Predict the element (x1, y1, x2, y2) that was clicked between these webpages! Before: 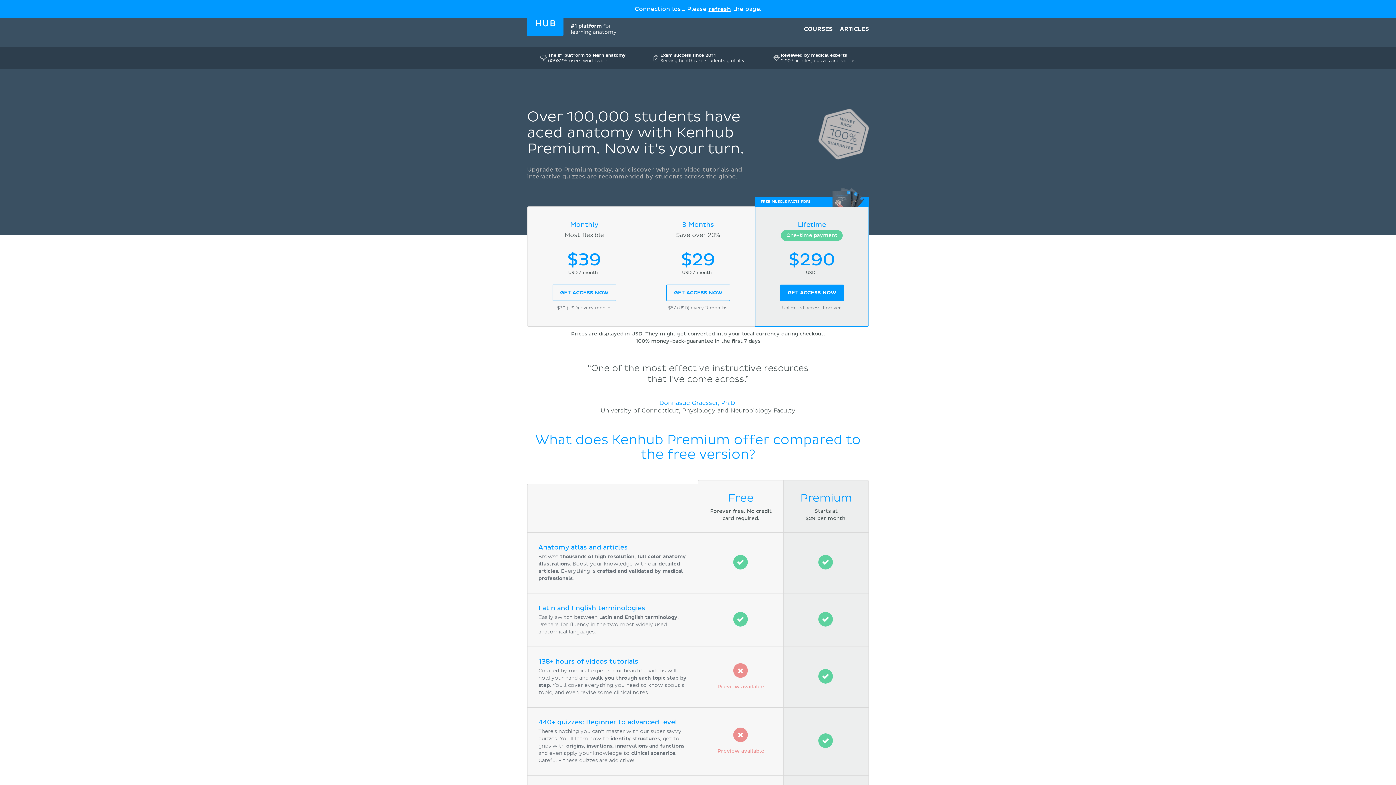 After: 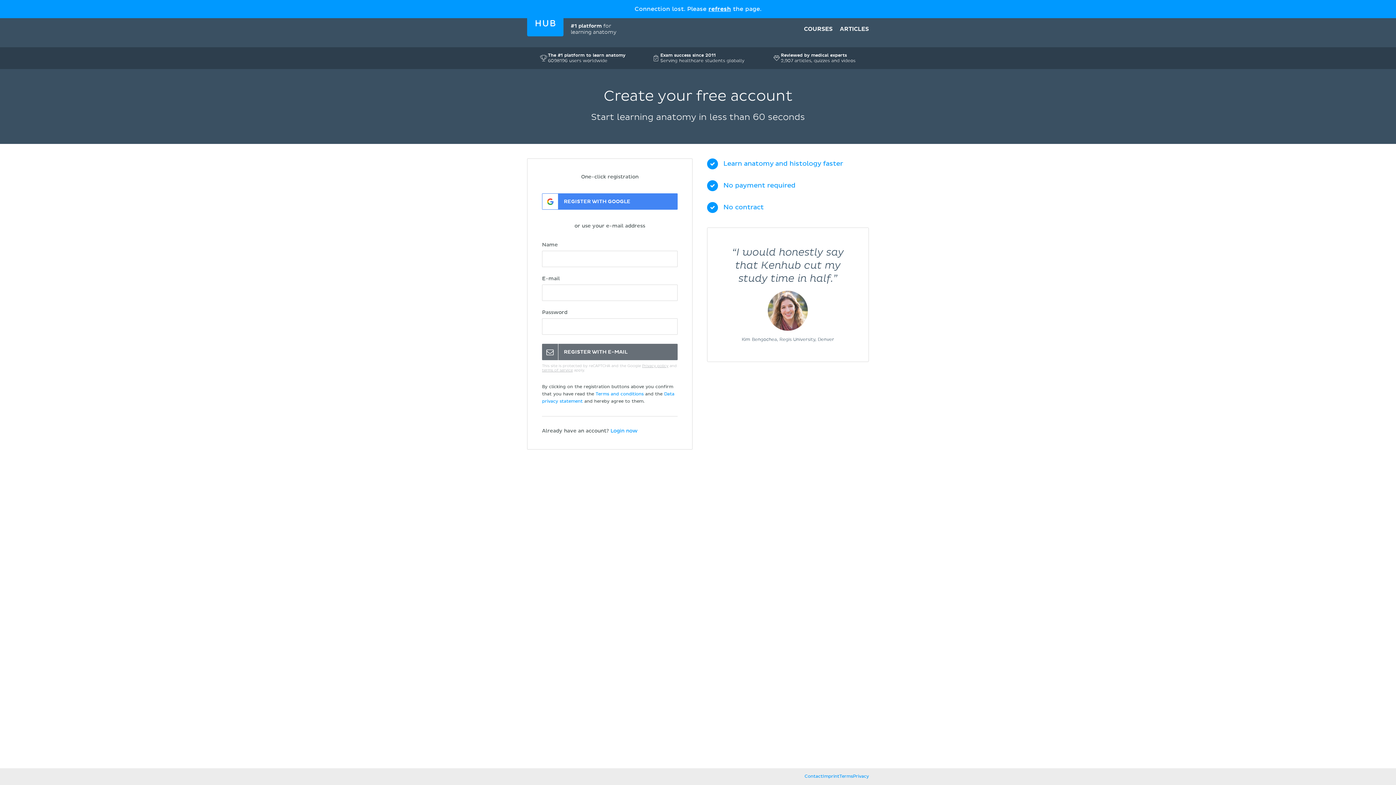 Action: label: GET ACCESS NOW bbox: (780, 284, 843, 301)